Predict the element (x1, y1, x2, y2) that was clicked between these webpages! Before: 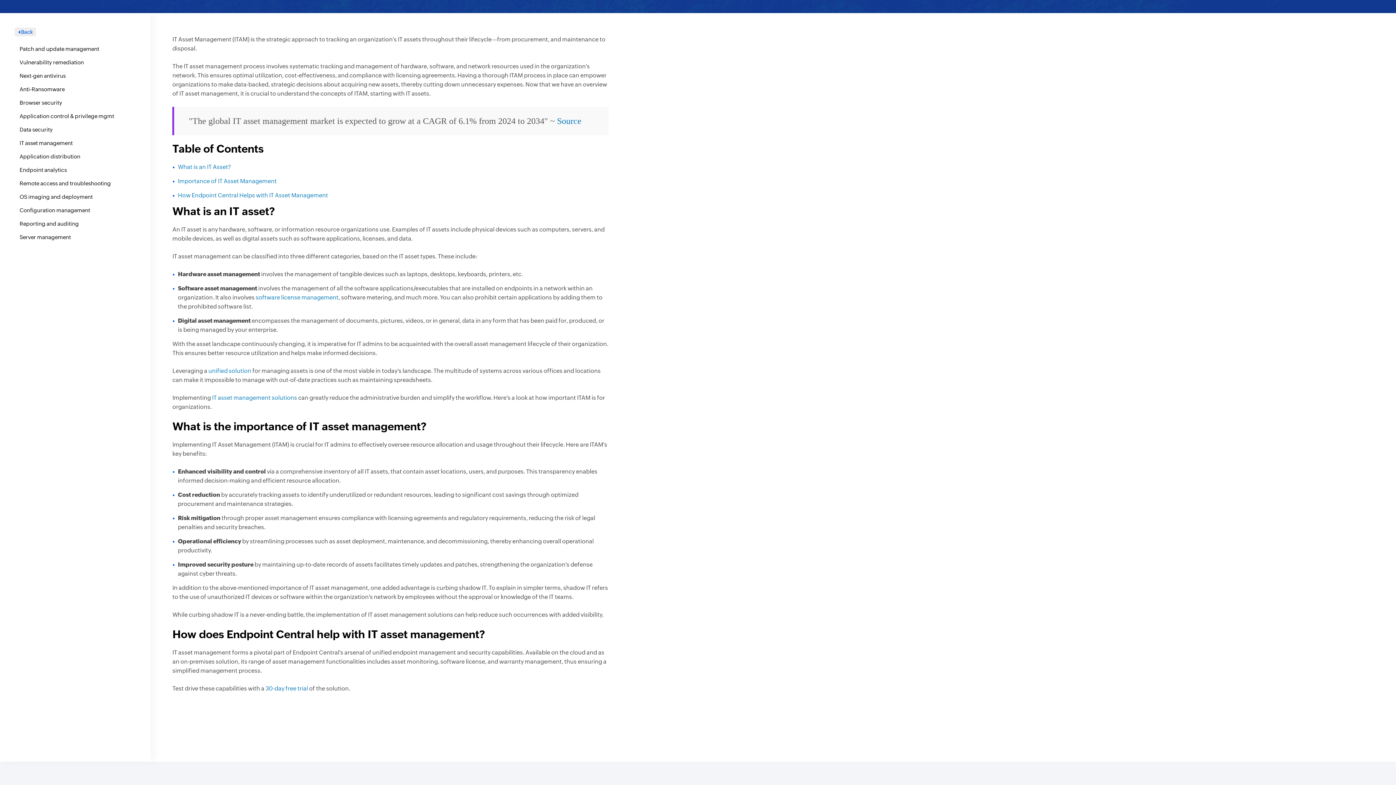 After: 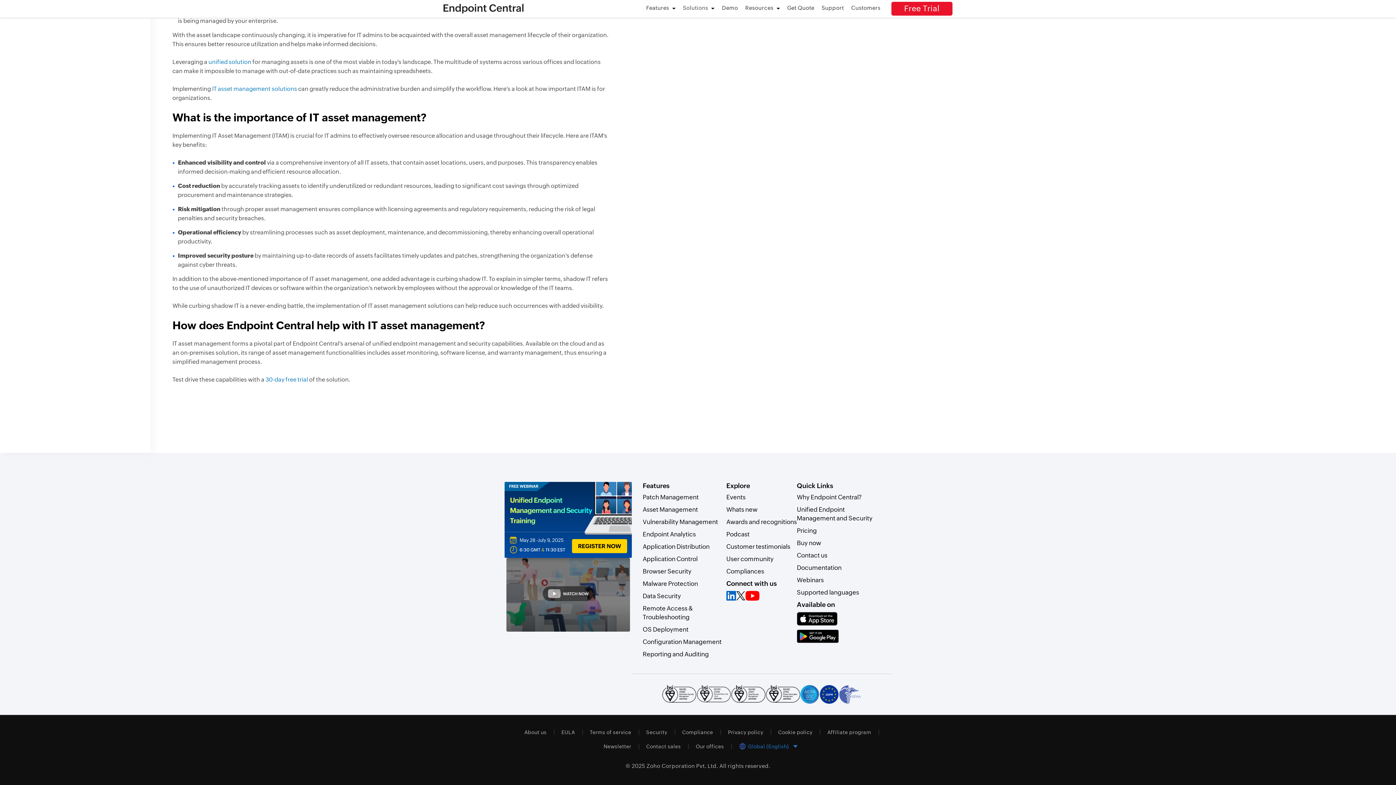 Action: label: Importance of IT Asset Management bbox: (177, 177, 276, 184)